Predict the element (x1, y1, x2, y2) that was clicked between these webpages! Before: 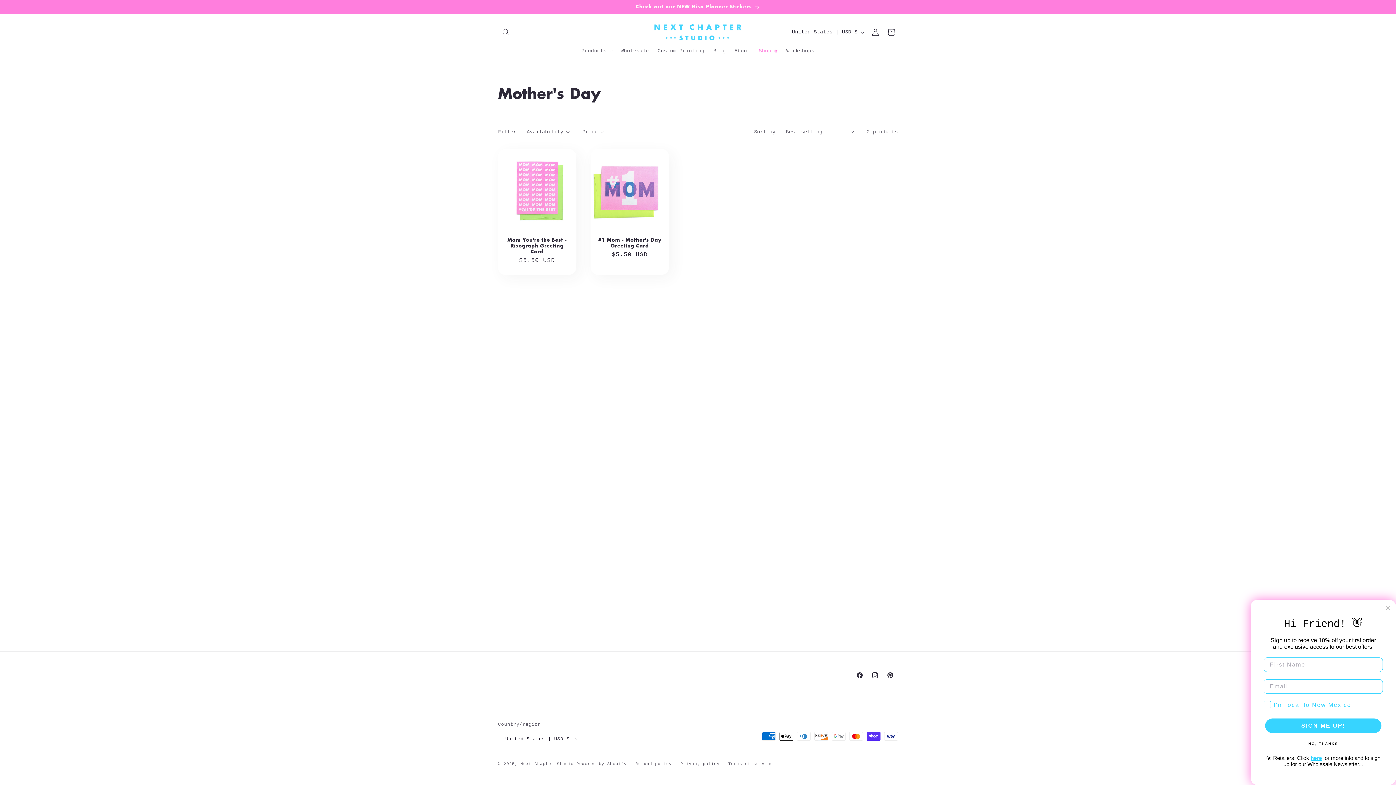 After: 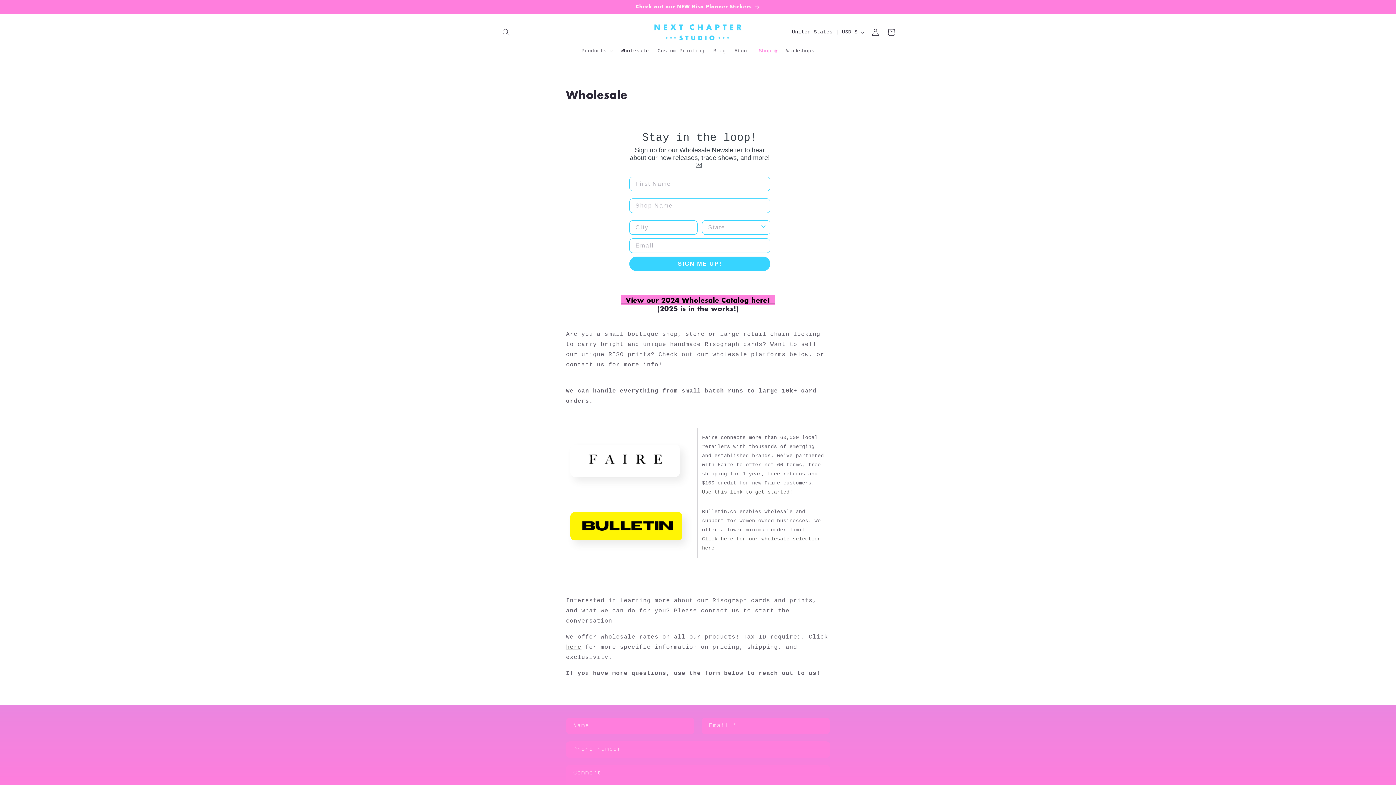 Action: bbox: (616, 43, 653, 58) label: Wholesale